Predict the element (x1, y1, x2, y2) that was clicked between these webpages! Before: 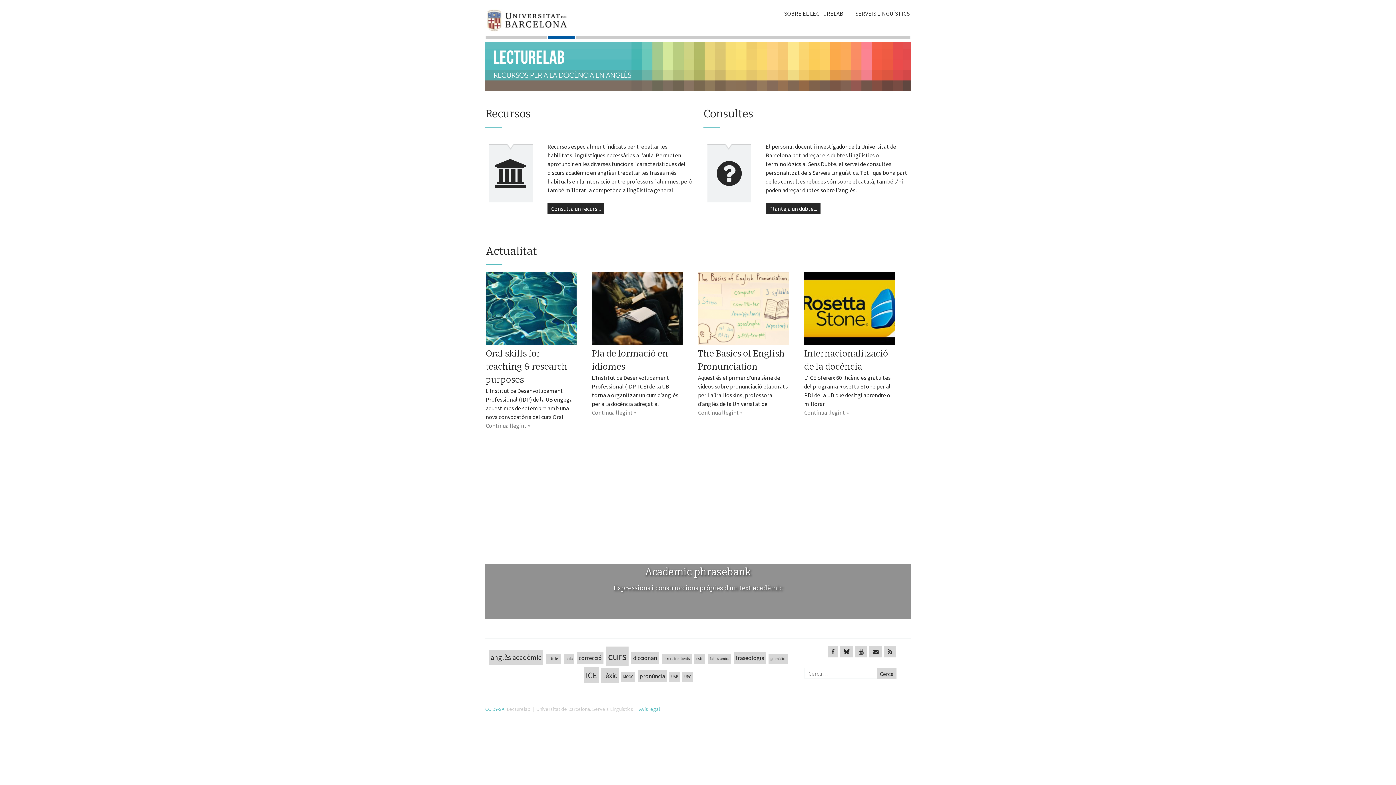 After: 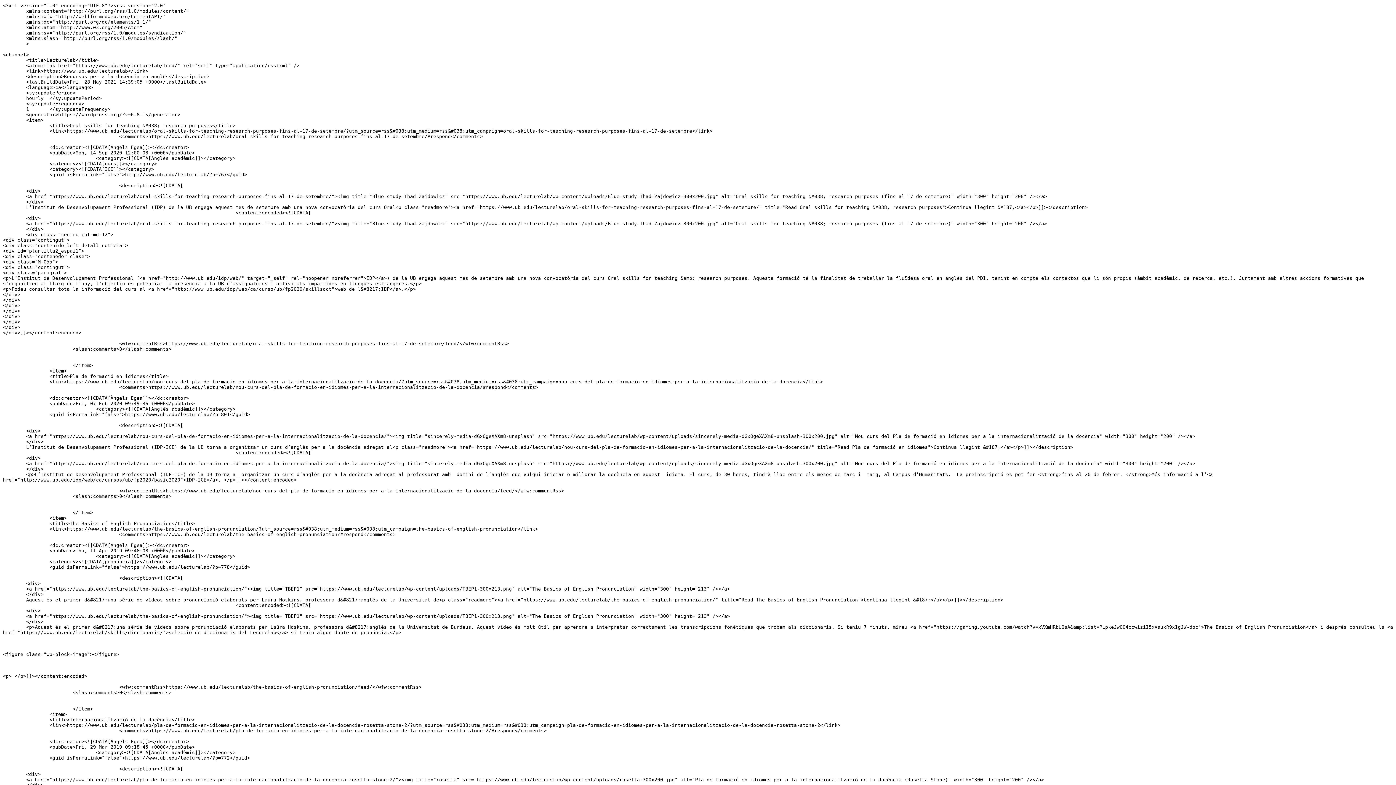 Action: bbox: (884, 646, 896, 657)